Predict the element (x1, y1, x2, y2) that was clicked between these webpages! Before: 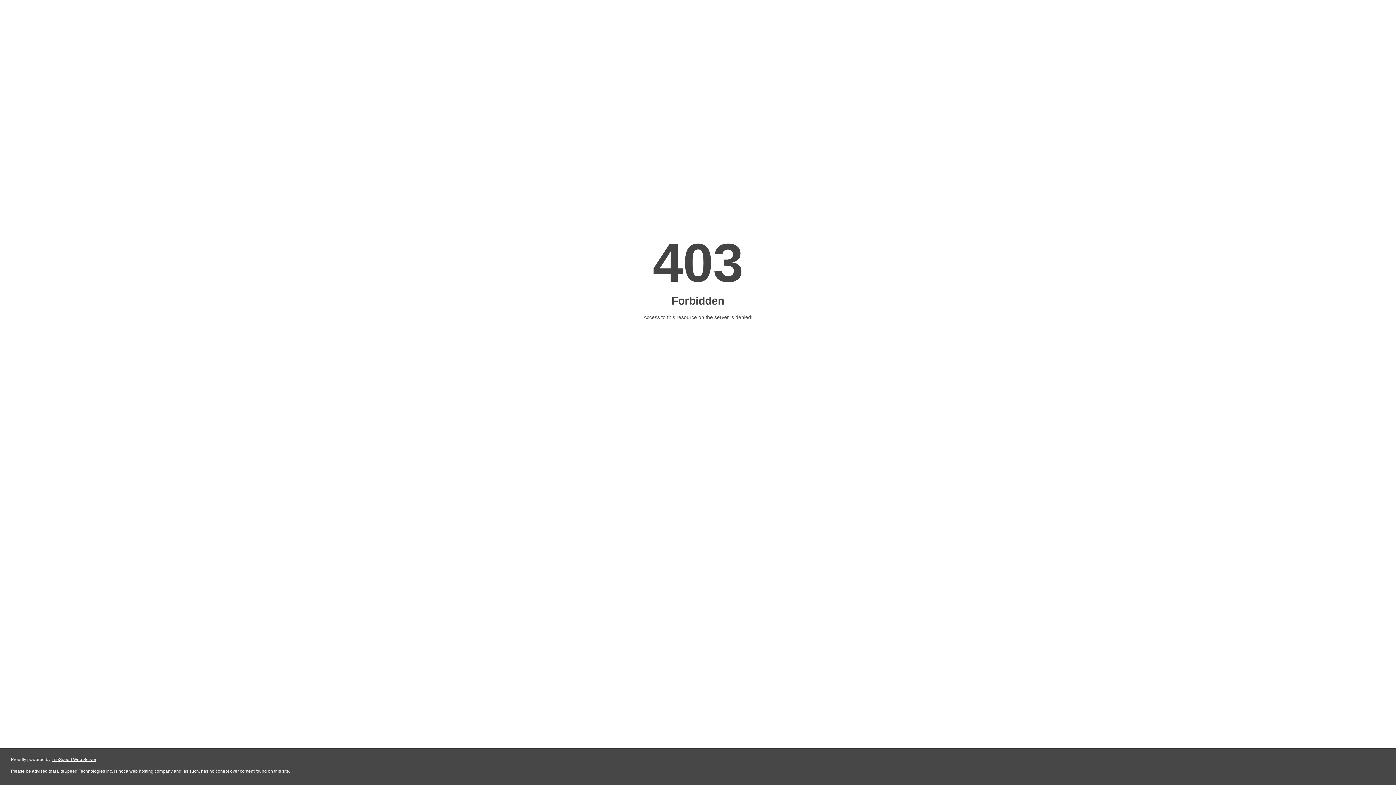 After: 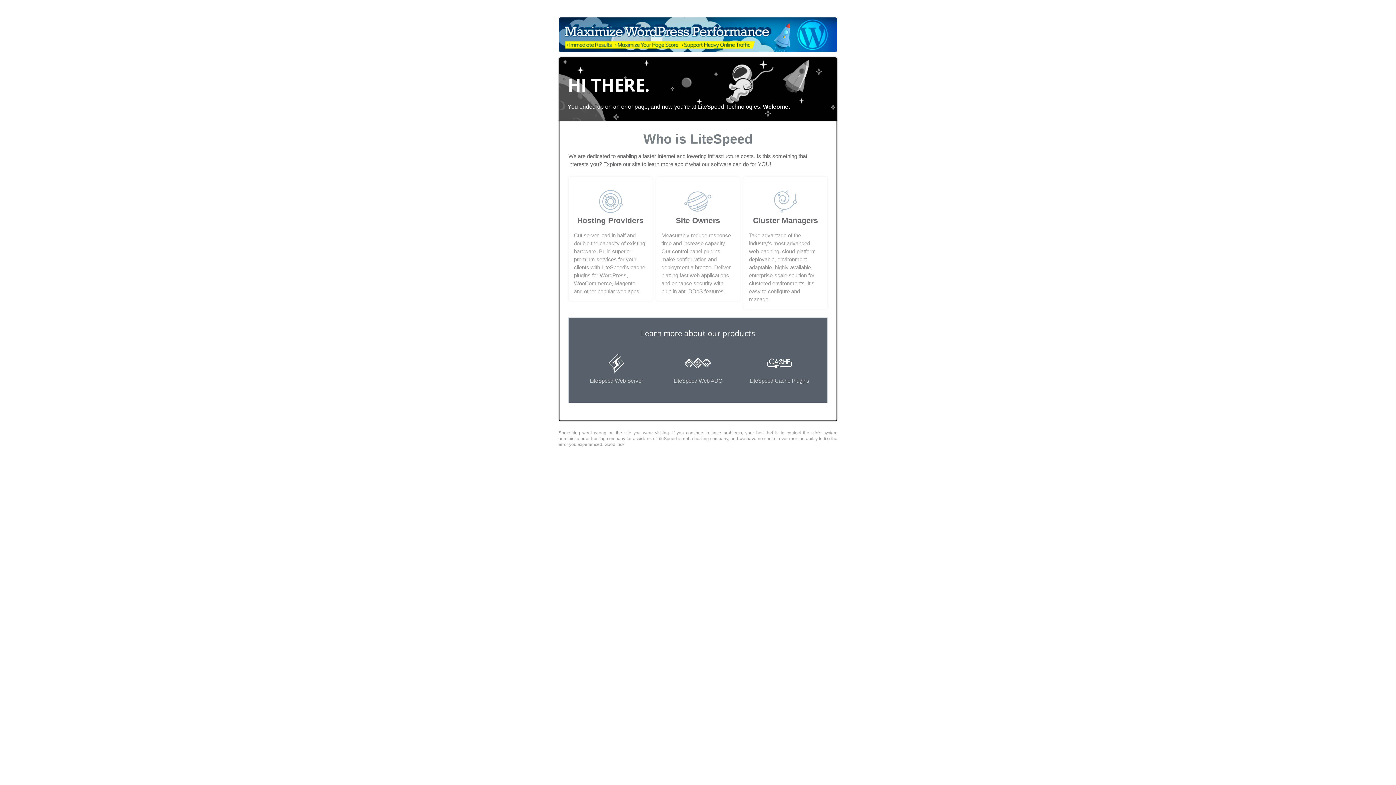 Action: label: LiteSpeed Web Server bbox: (51, 757, 96, 762)